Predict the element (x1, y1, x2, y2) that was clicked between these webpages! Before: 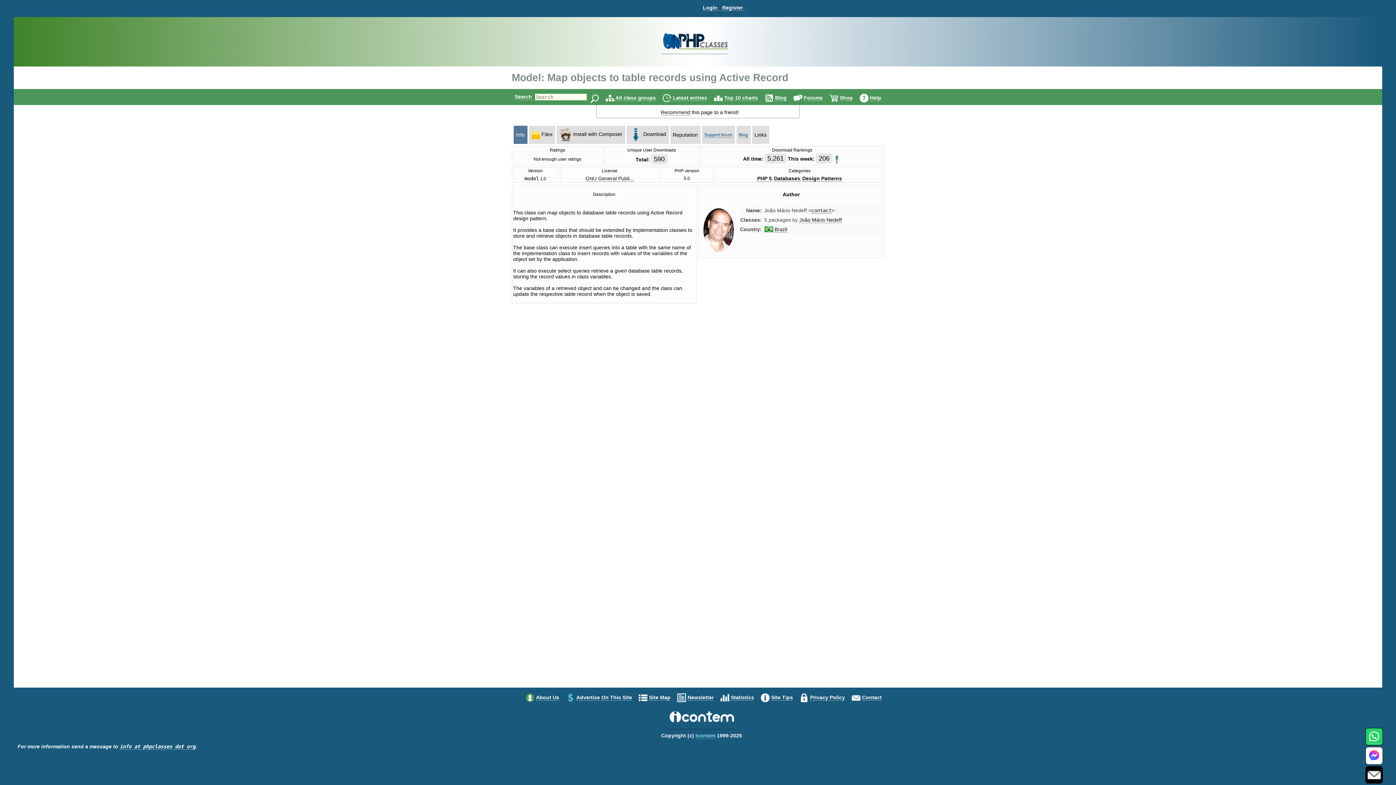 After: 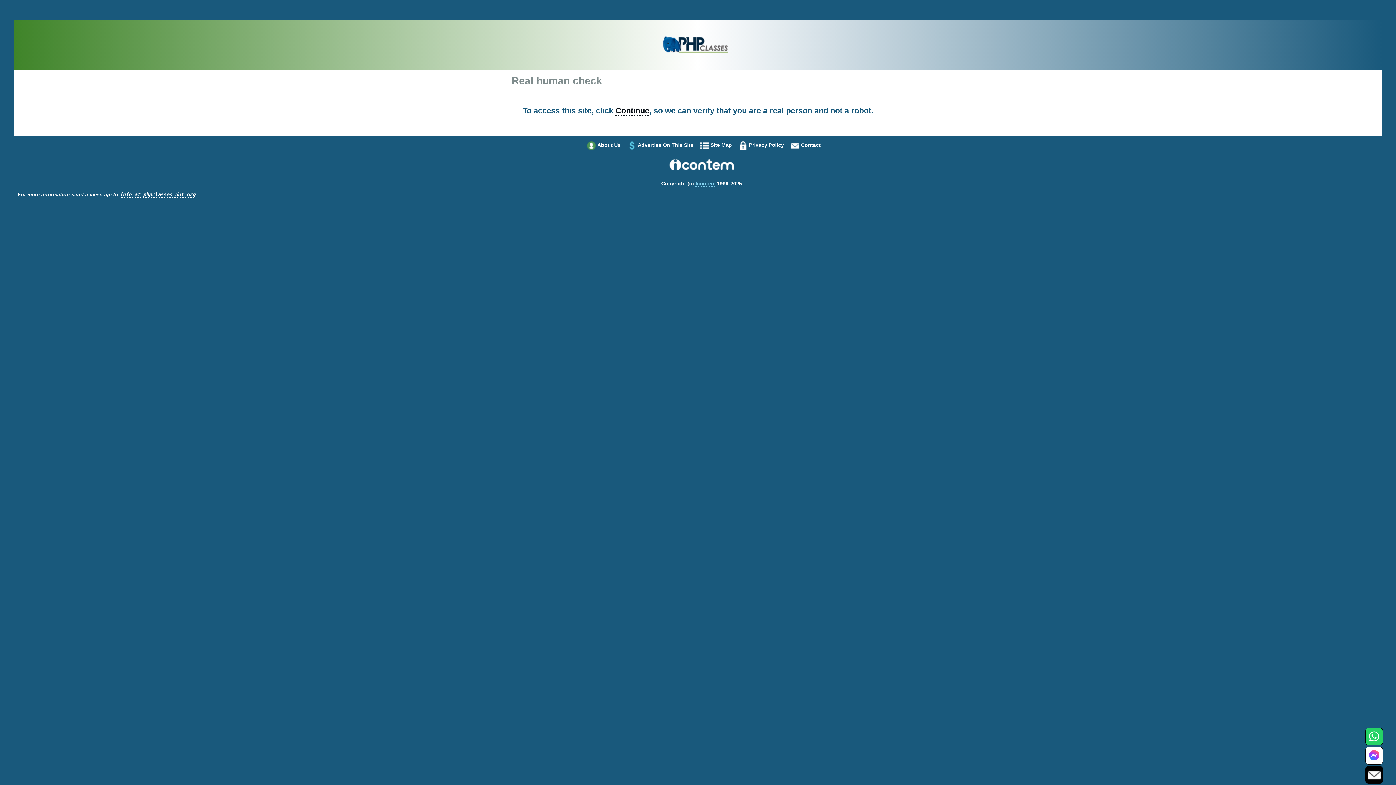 Action: bbox: (840, 94, 853, 101) label: Shop